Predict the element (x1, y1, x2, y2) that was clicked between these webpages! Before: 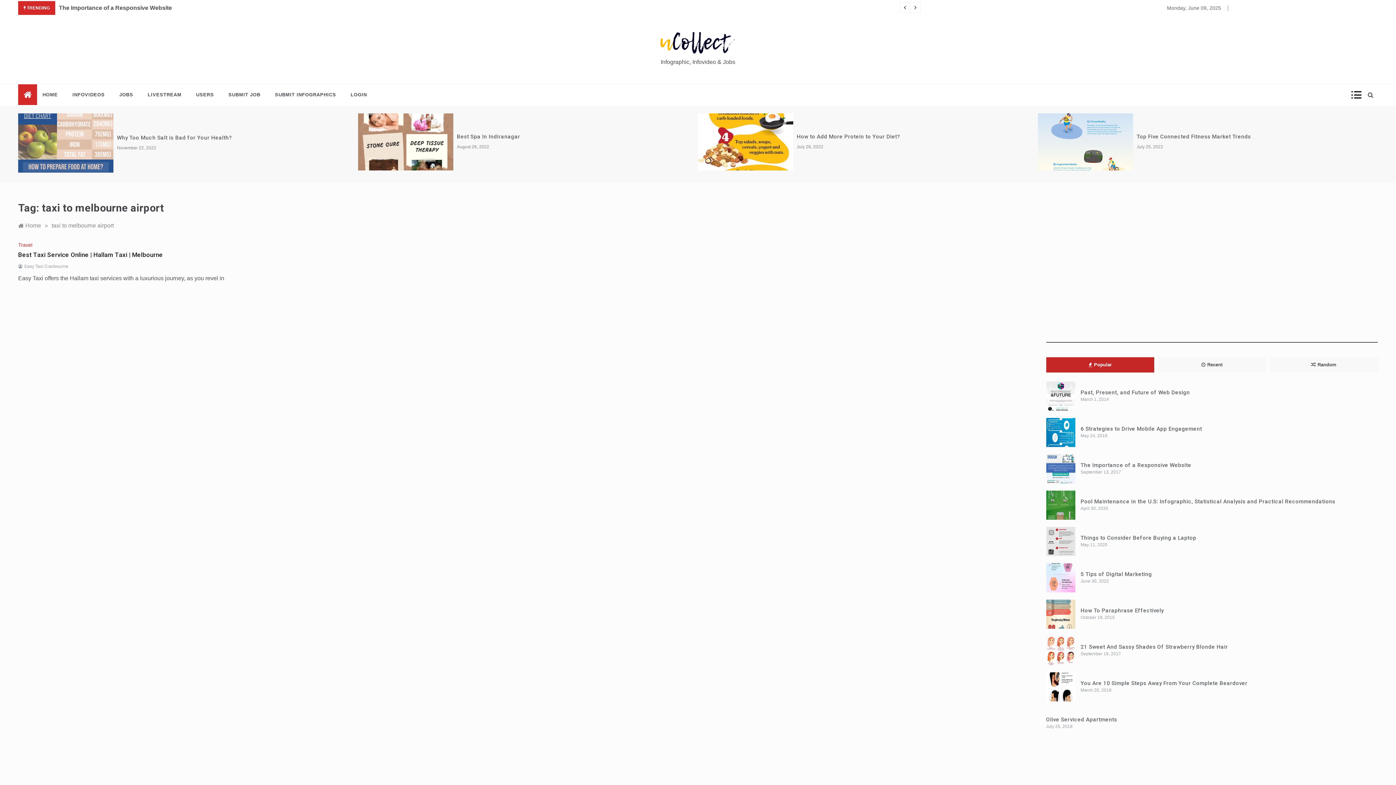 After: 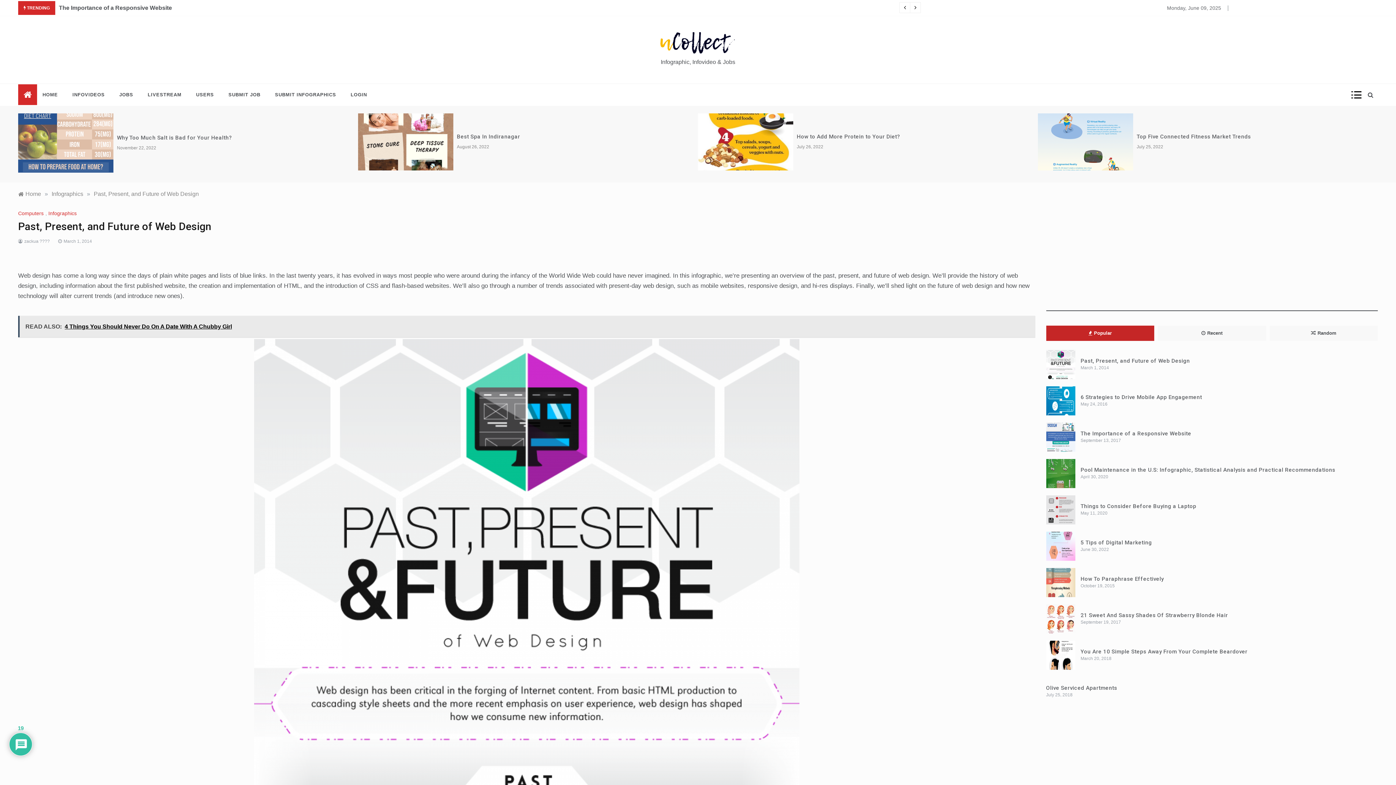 Action: bbox: (1080, 389, 1190, 396) label: Past, Present, and Future of Web Design